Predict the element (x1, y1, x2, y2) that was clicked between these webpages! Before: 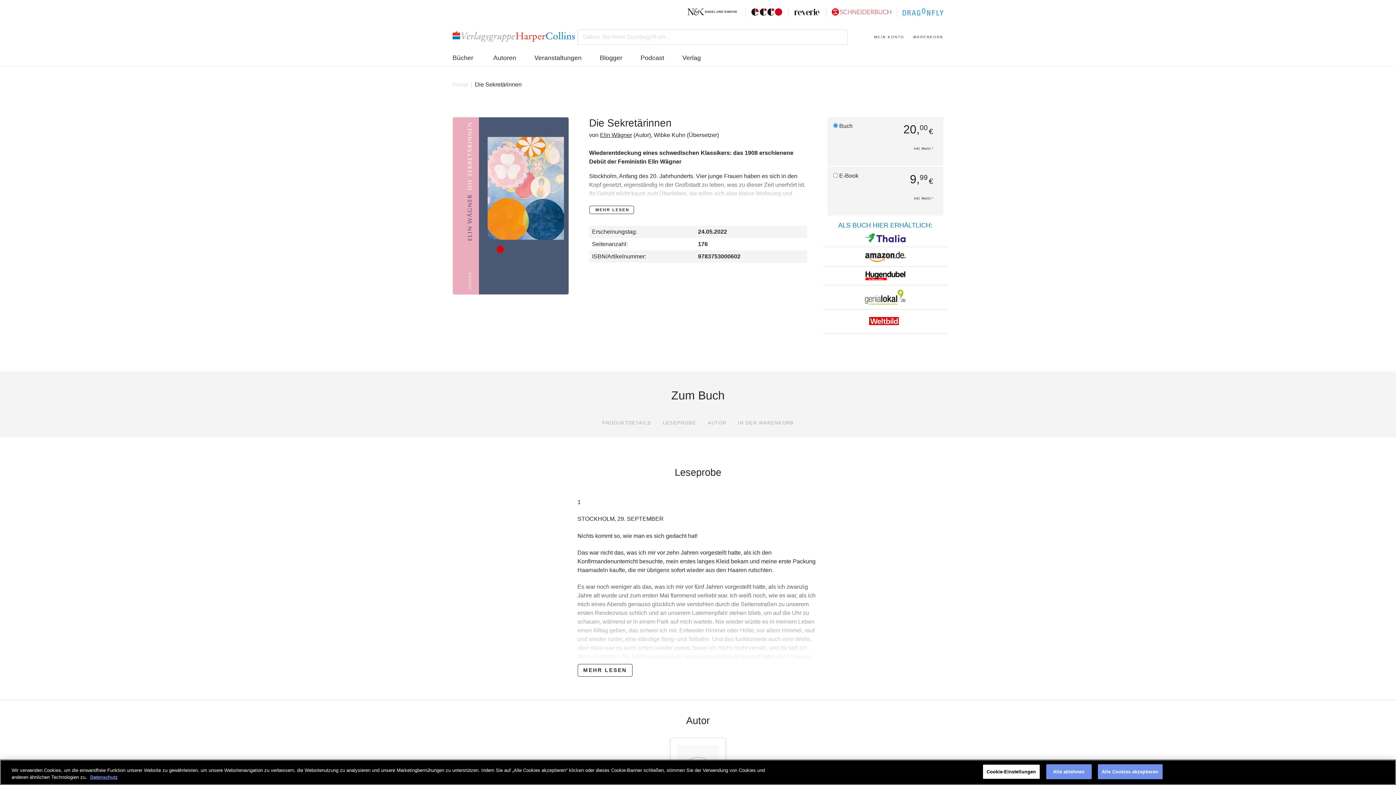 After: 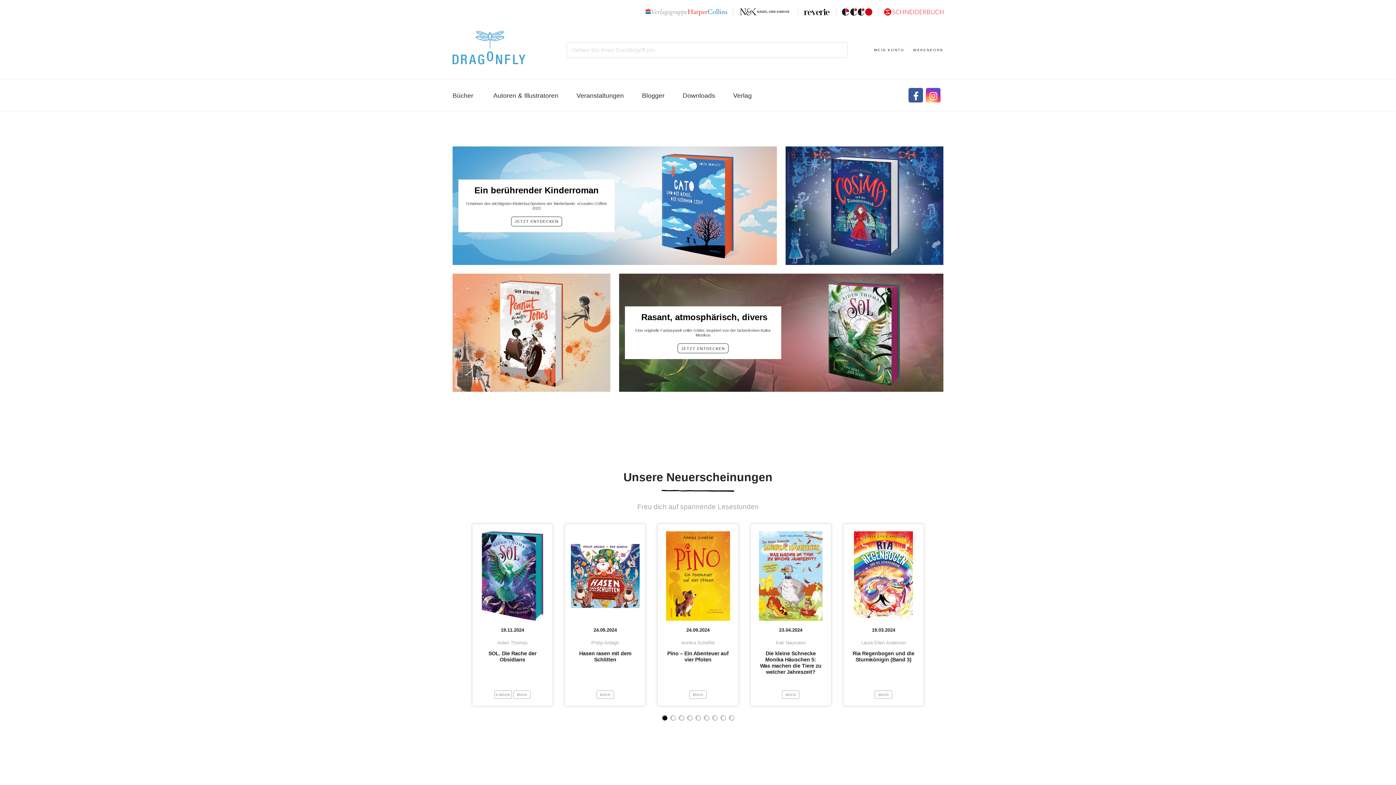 Action: bbox: (902, 8, 943, 15)